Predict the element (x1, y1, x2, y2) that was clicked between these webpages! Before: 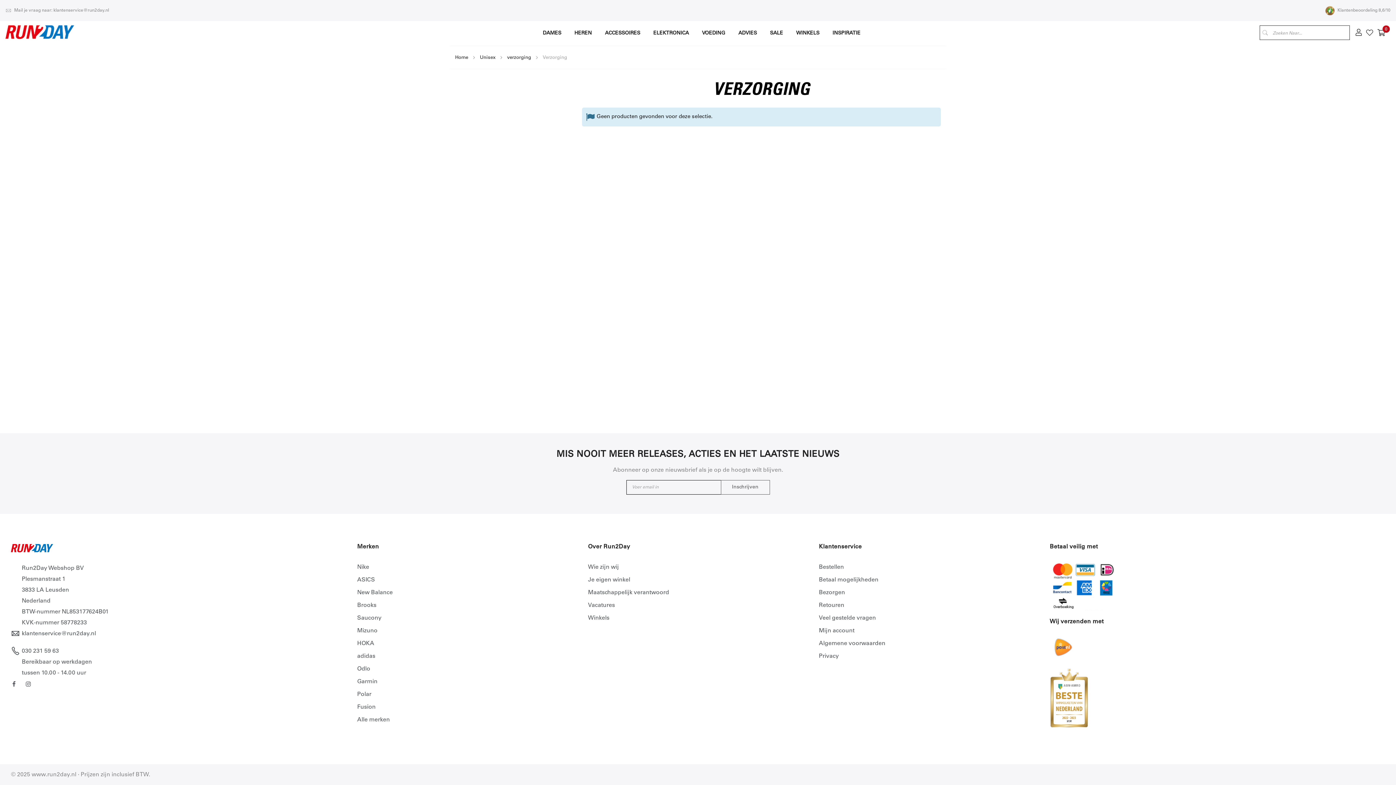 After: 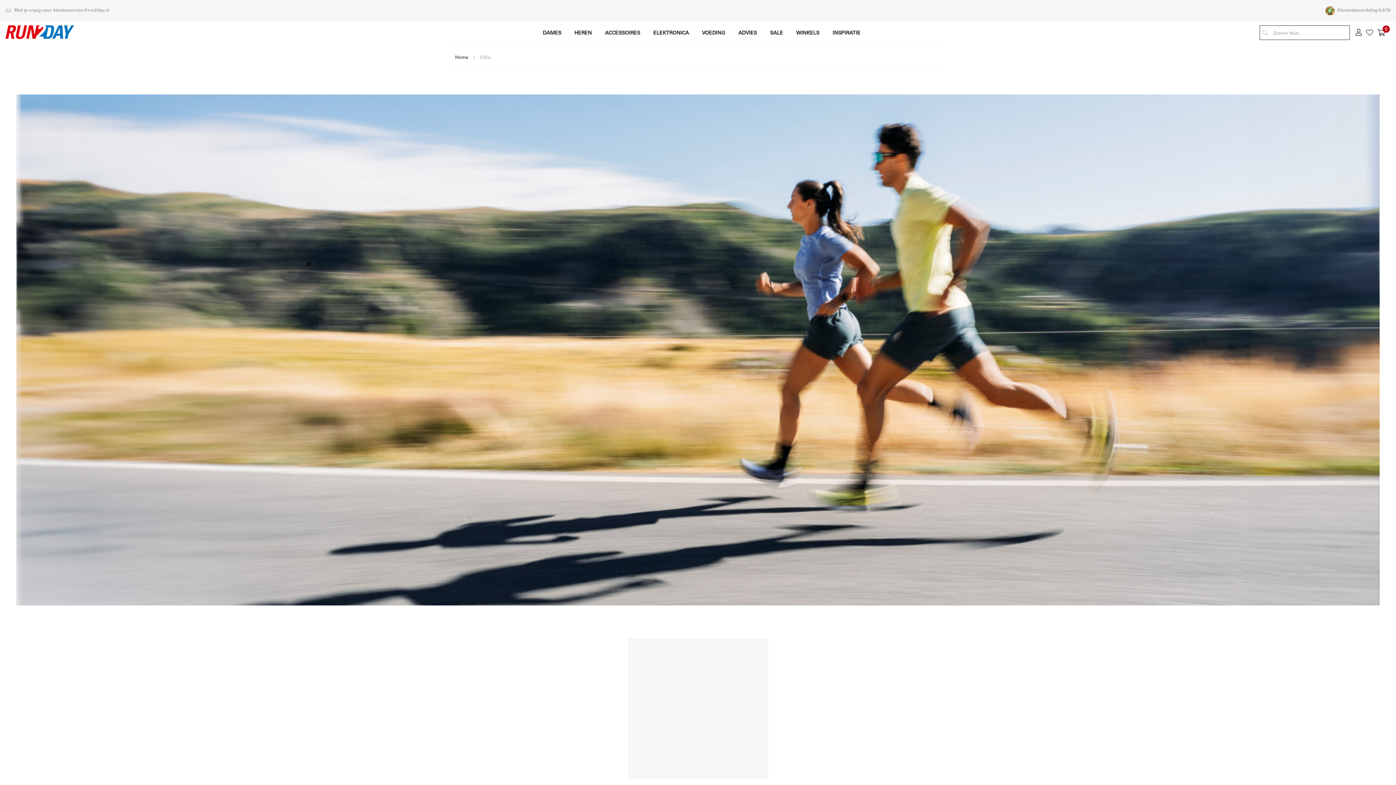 Action: bbox: (357, 666, 370, 672) label: Odlo